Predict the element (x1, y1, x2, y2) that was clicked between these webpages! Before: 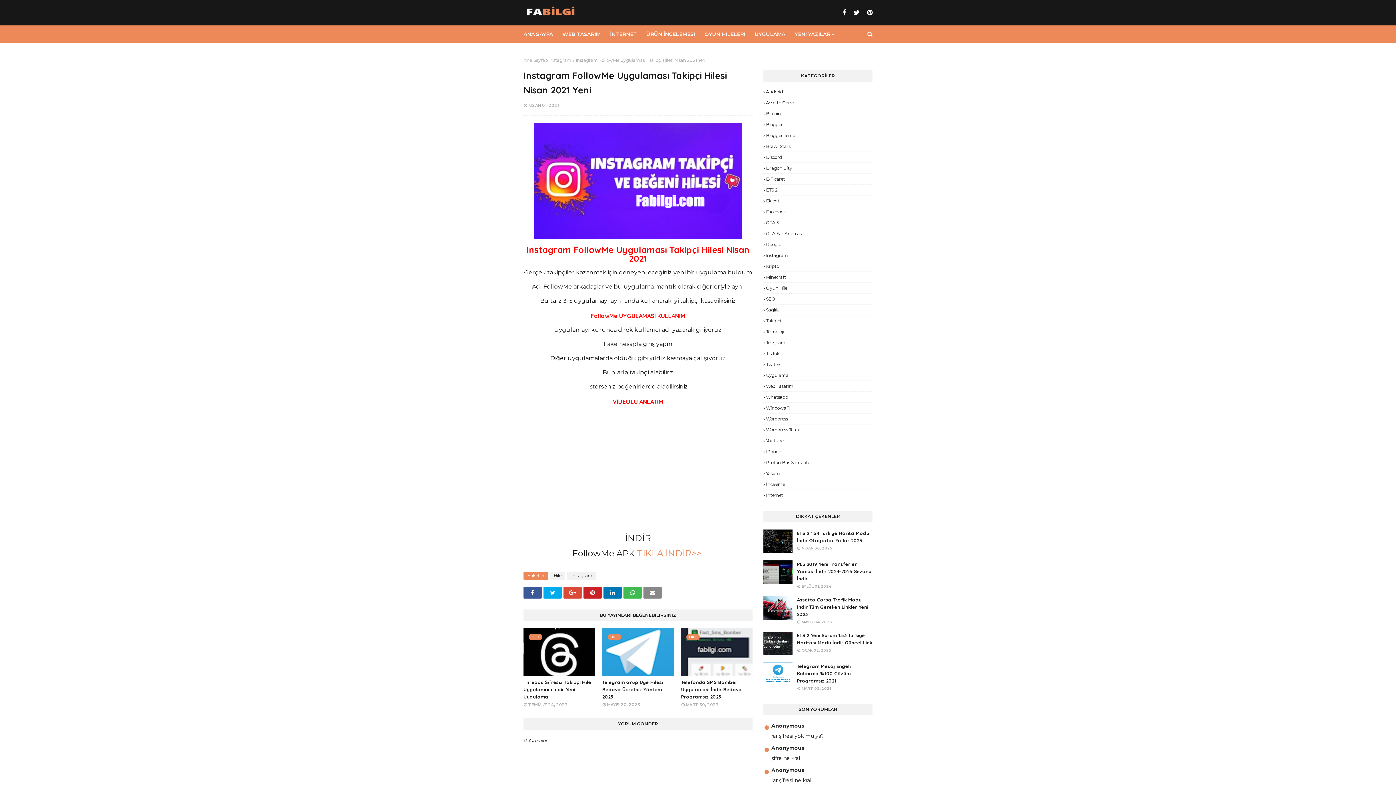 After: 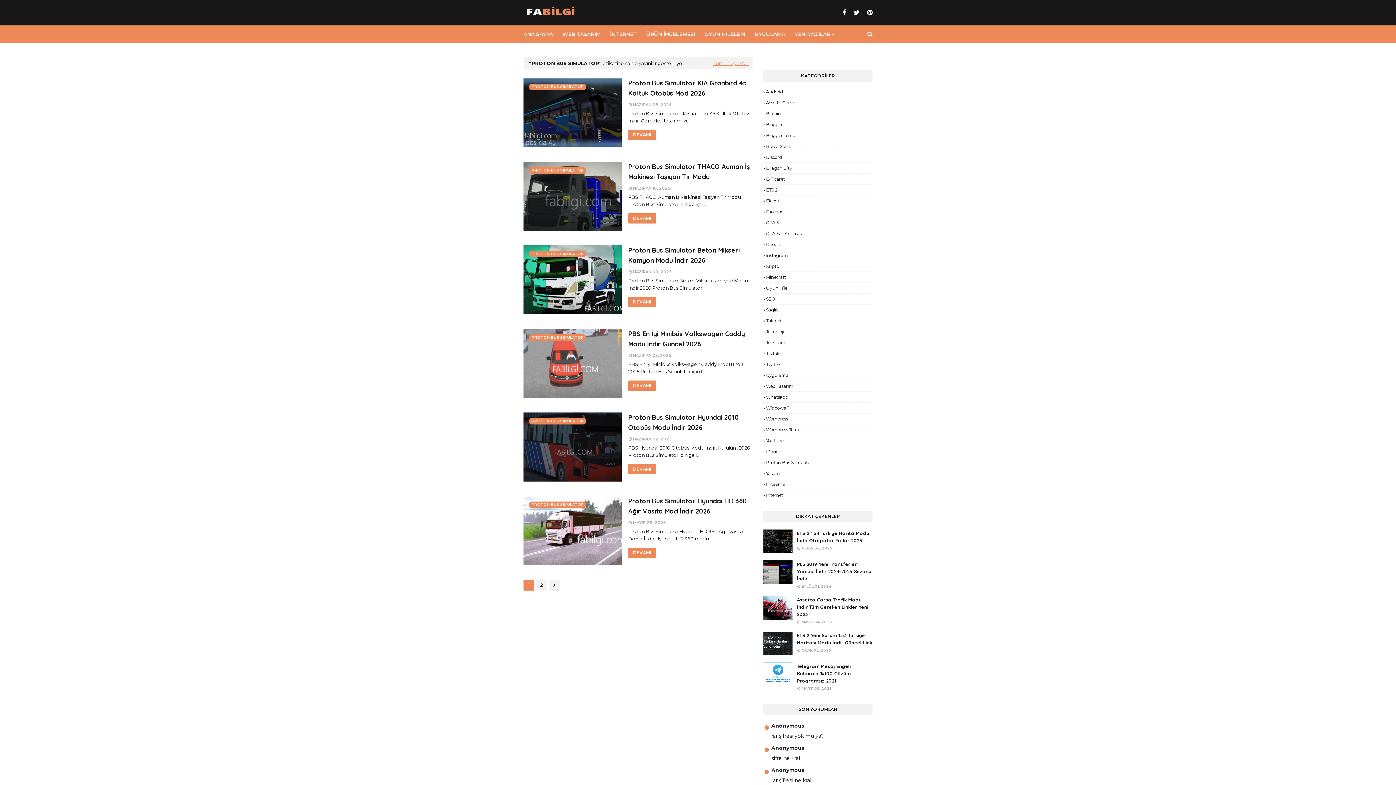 Action: bbox: (763, 460, 872, 465) label: Proton Bus Simulator